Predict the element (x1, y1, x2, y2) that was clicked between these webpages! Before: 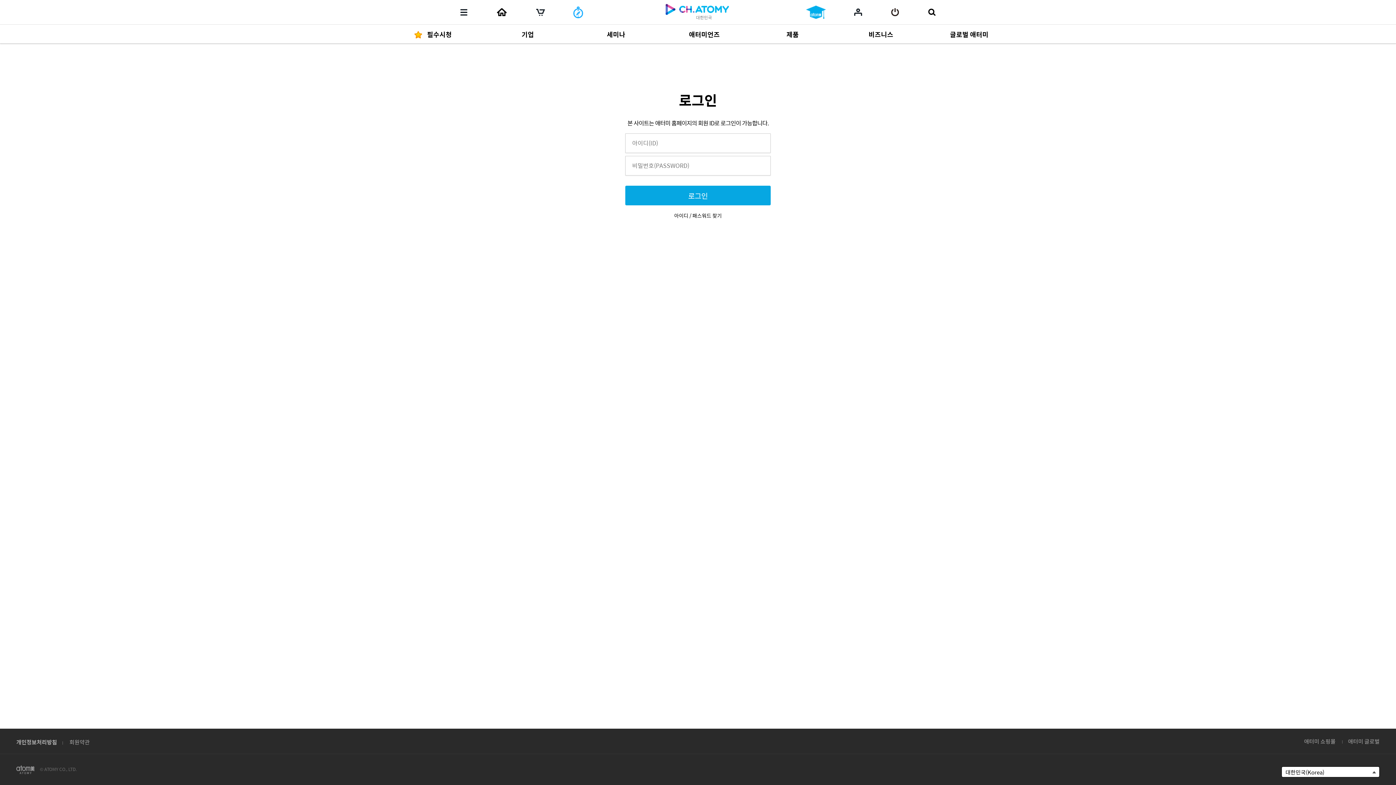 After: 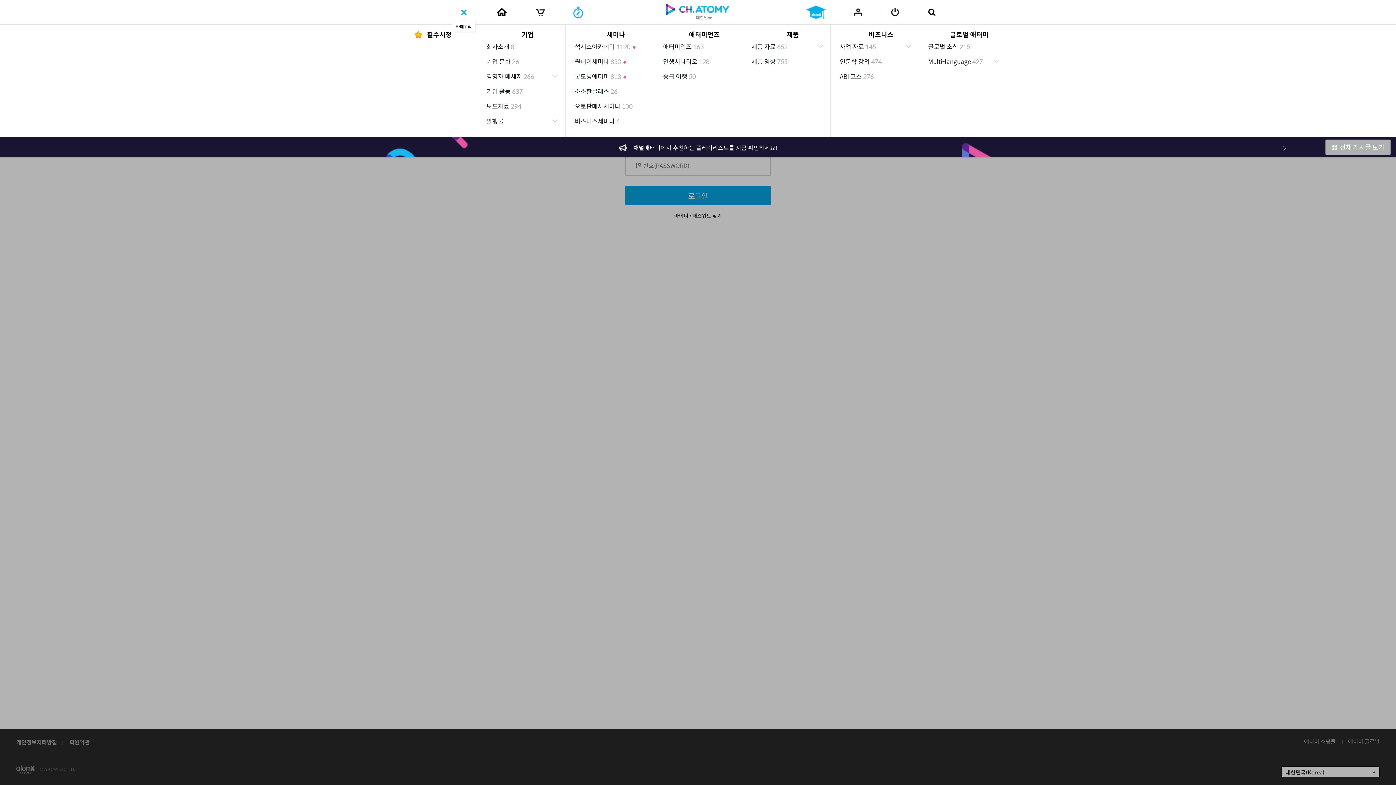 Action: bbox: (459, 6, 468, 17) label: 카테고리